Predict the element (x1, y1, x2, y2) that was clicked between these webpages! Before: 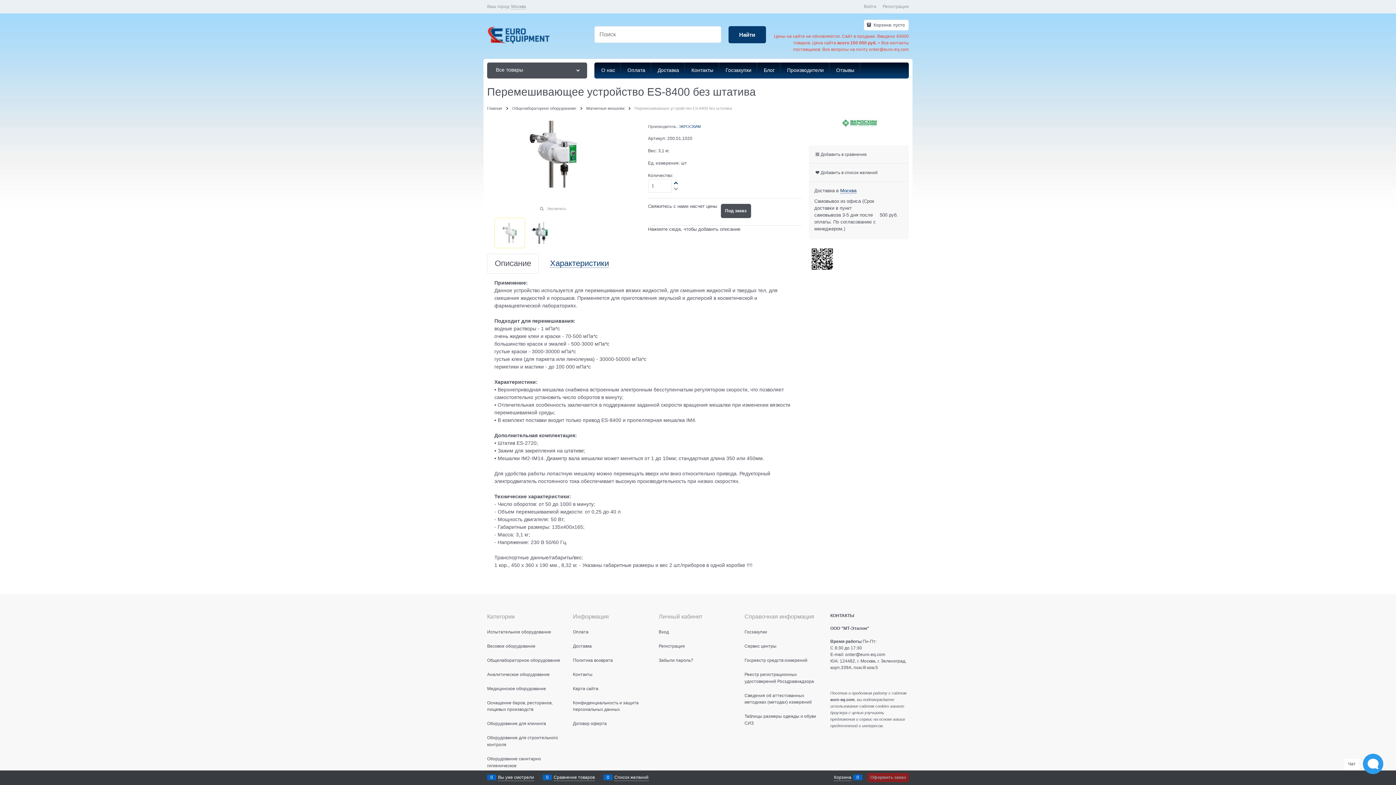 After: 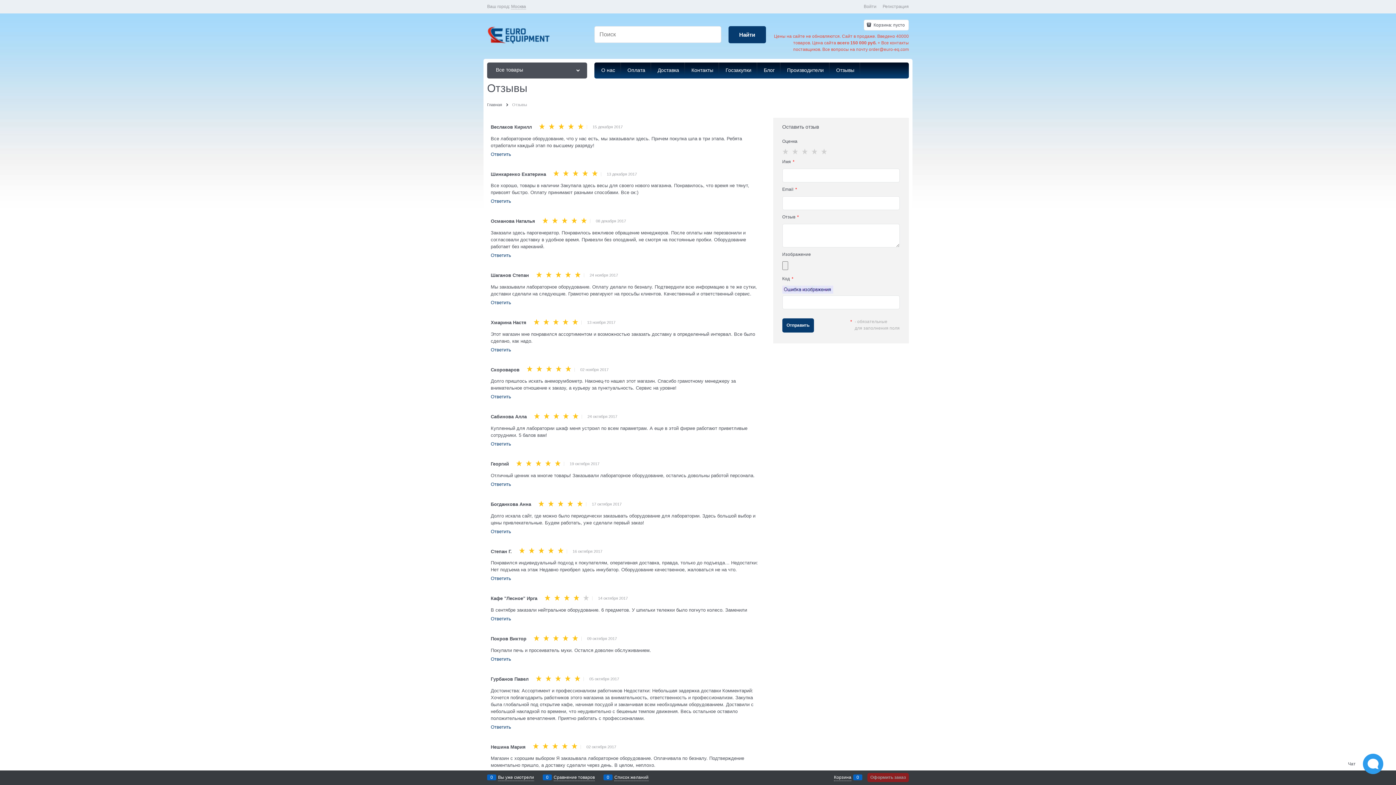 Action: label:  Отзывы bbox: (829, 62, 860, 78)